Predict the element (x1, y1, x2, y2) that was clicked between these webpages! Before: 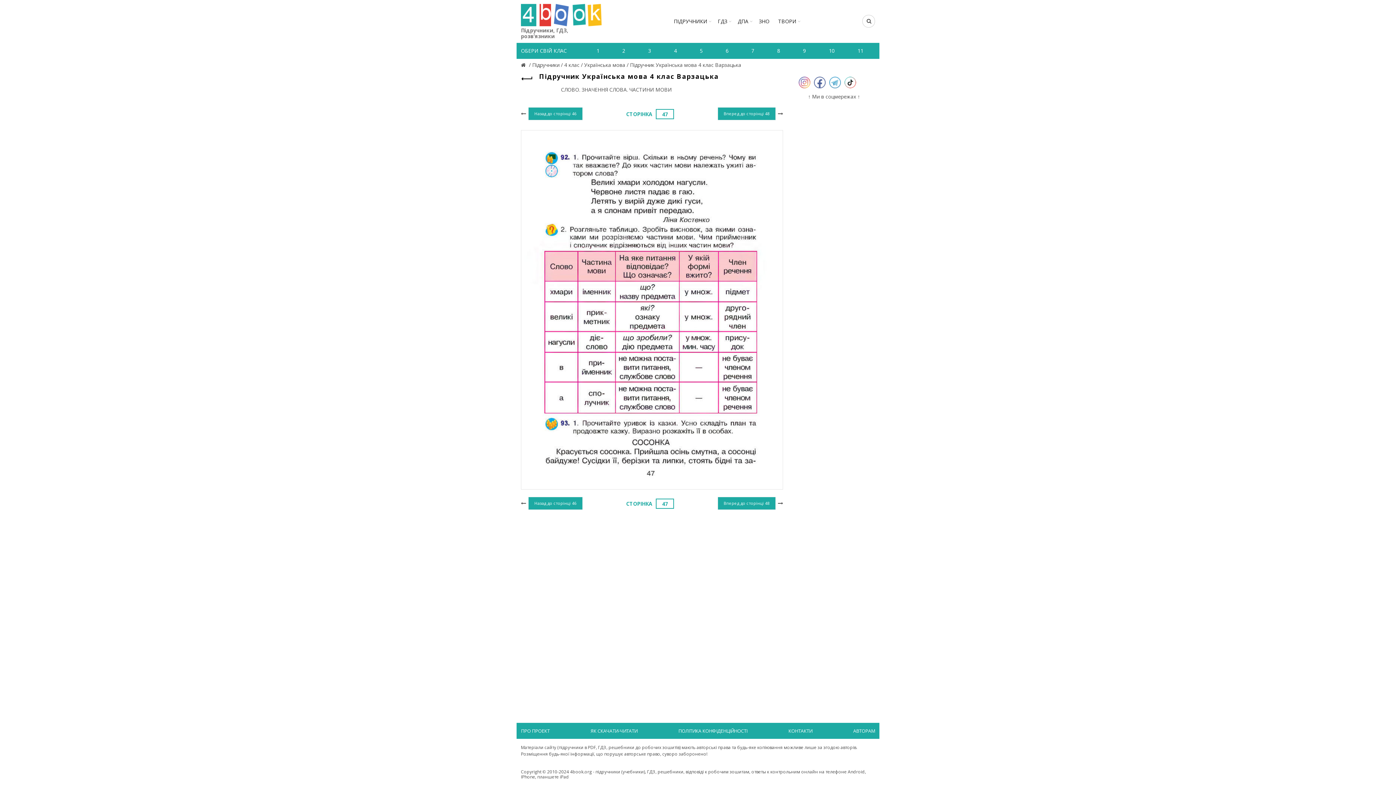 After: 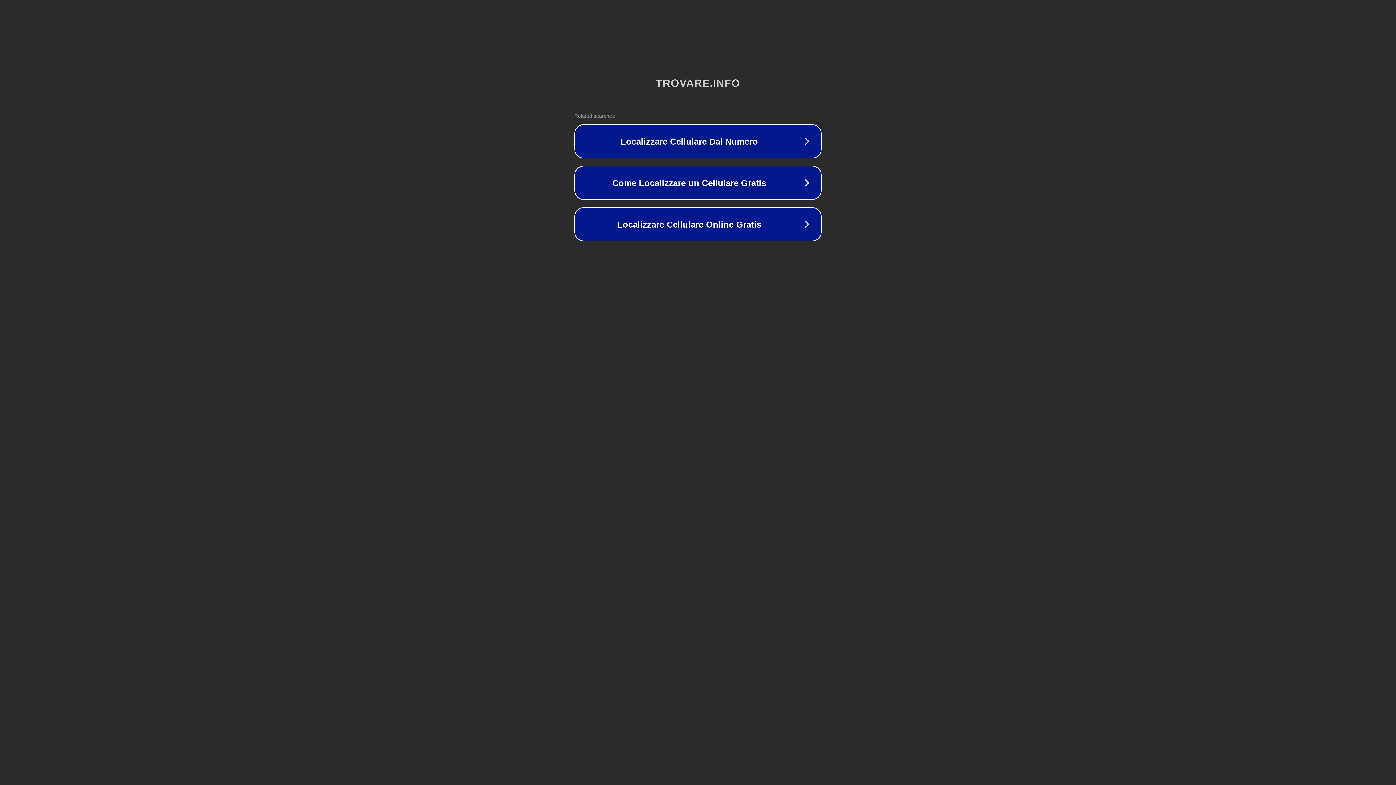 Action: bbox: (717, 497, 783, 510) label: Вперед до сторінці 48